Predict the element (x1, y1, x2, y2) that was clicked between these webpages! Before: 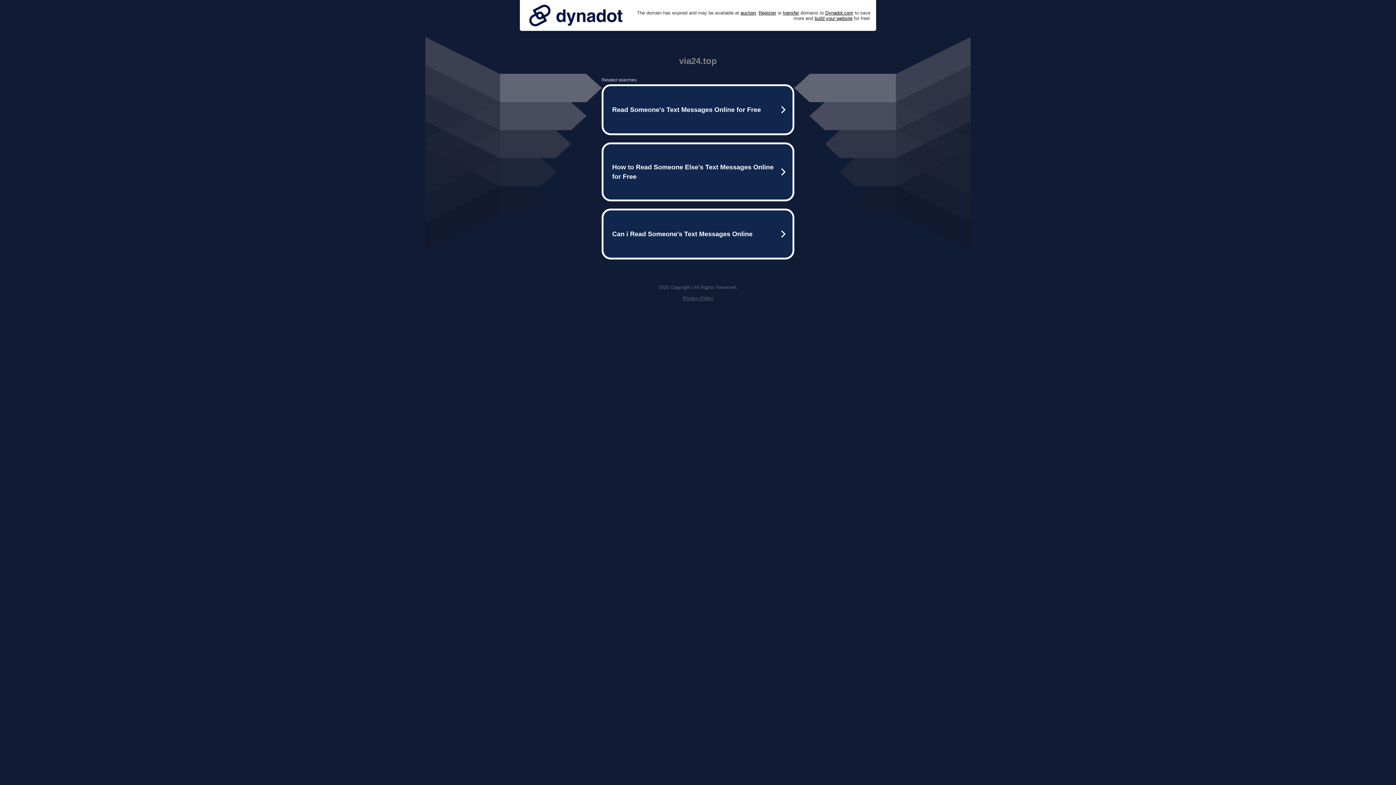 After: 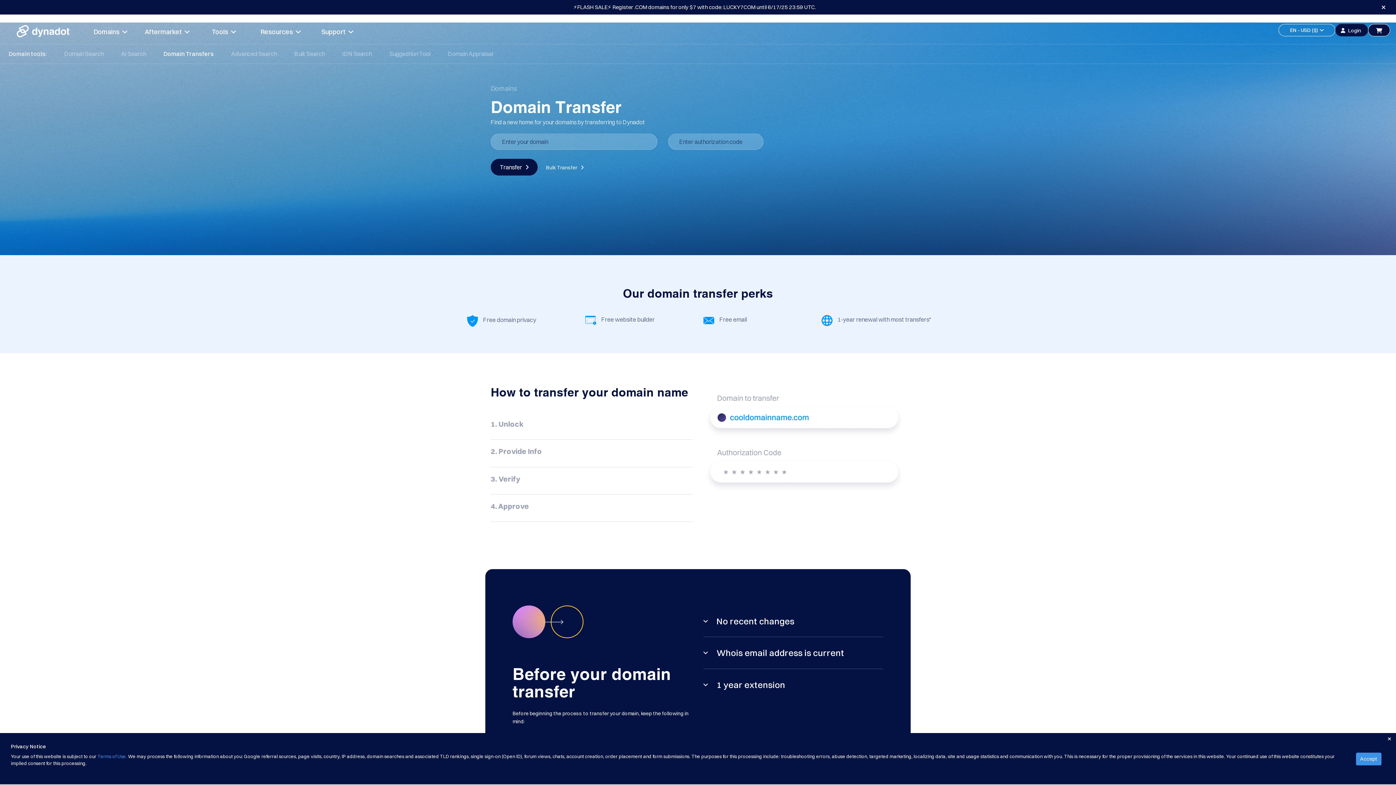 Action: bbox: (783, 10, 799, 15) label: transfer